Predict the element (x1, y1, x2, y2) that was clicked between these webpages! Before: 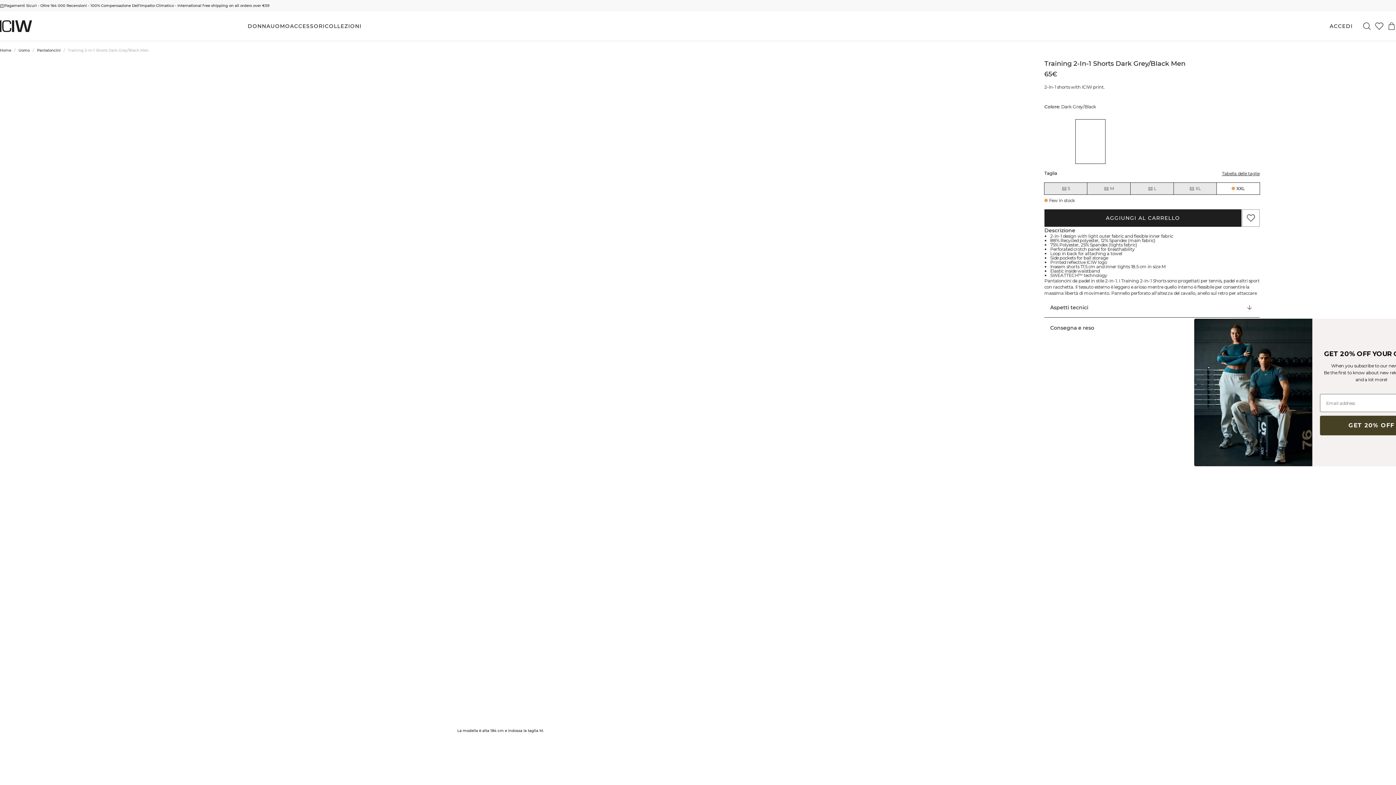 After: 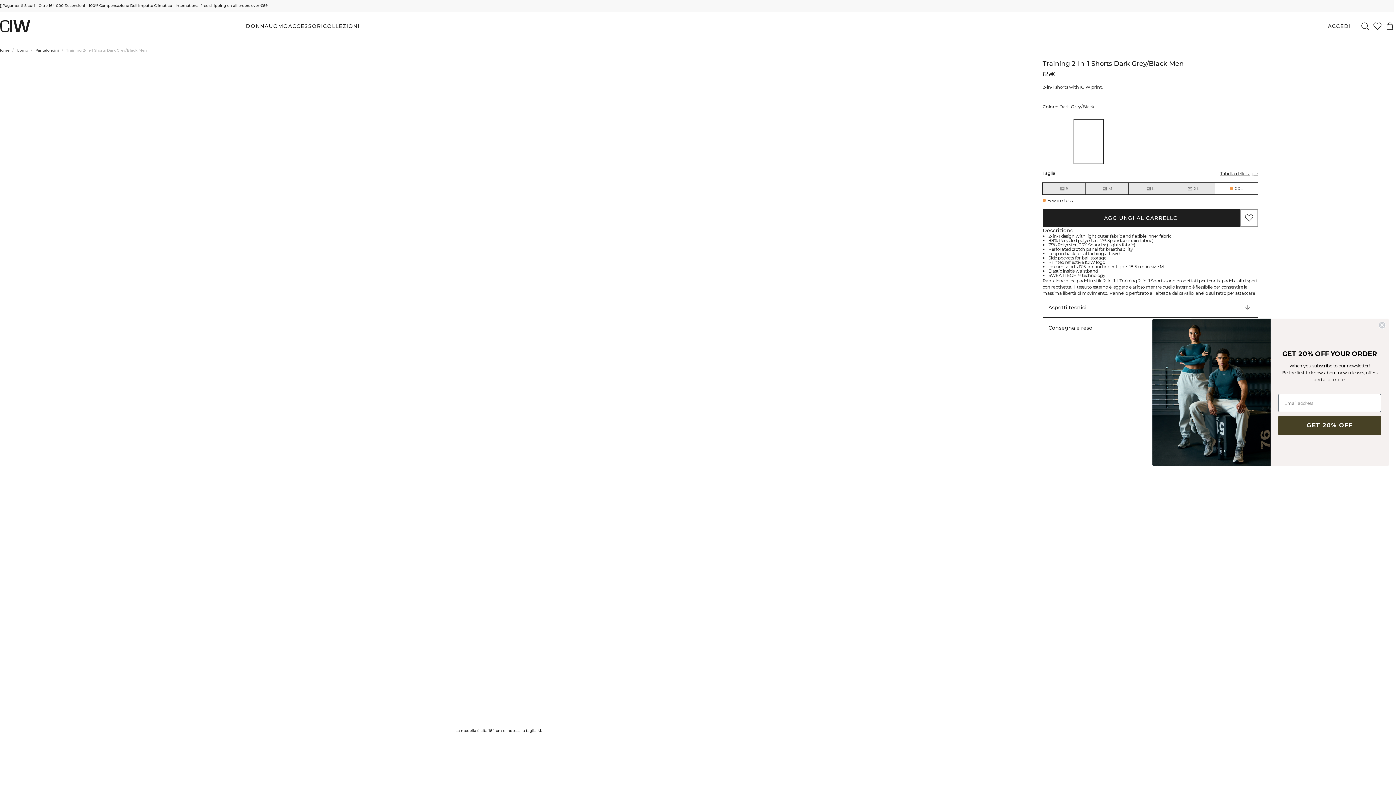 Action: bbox: (1385, 20, 1398, 32) label: Passa al menu del carrello